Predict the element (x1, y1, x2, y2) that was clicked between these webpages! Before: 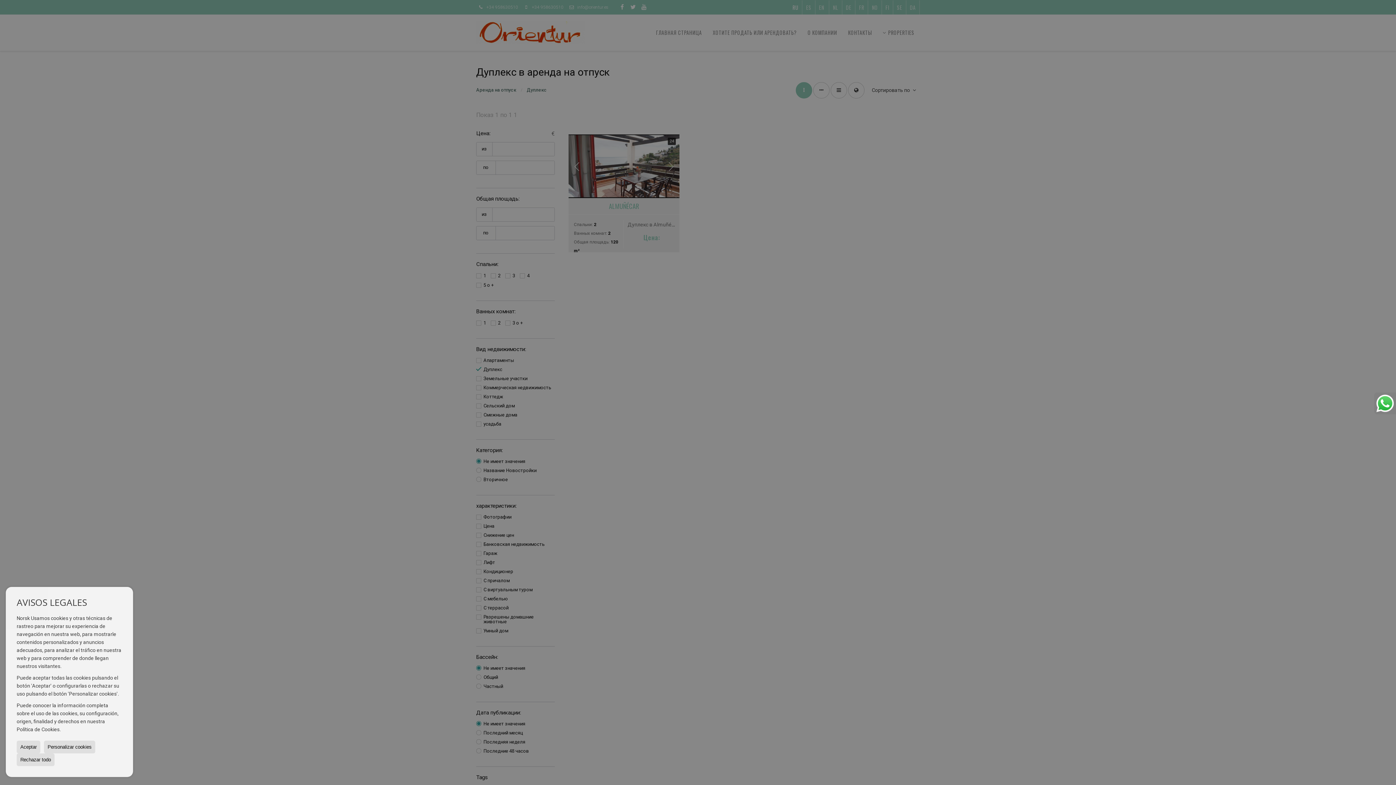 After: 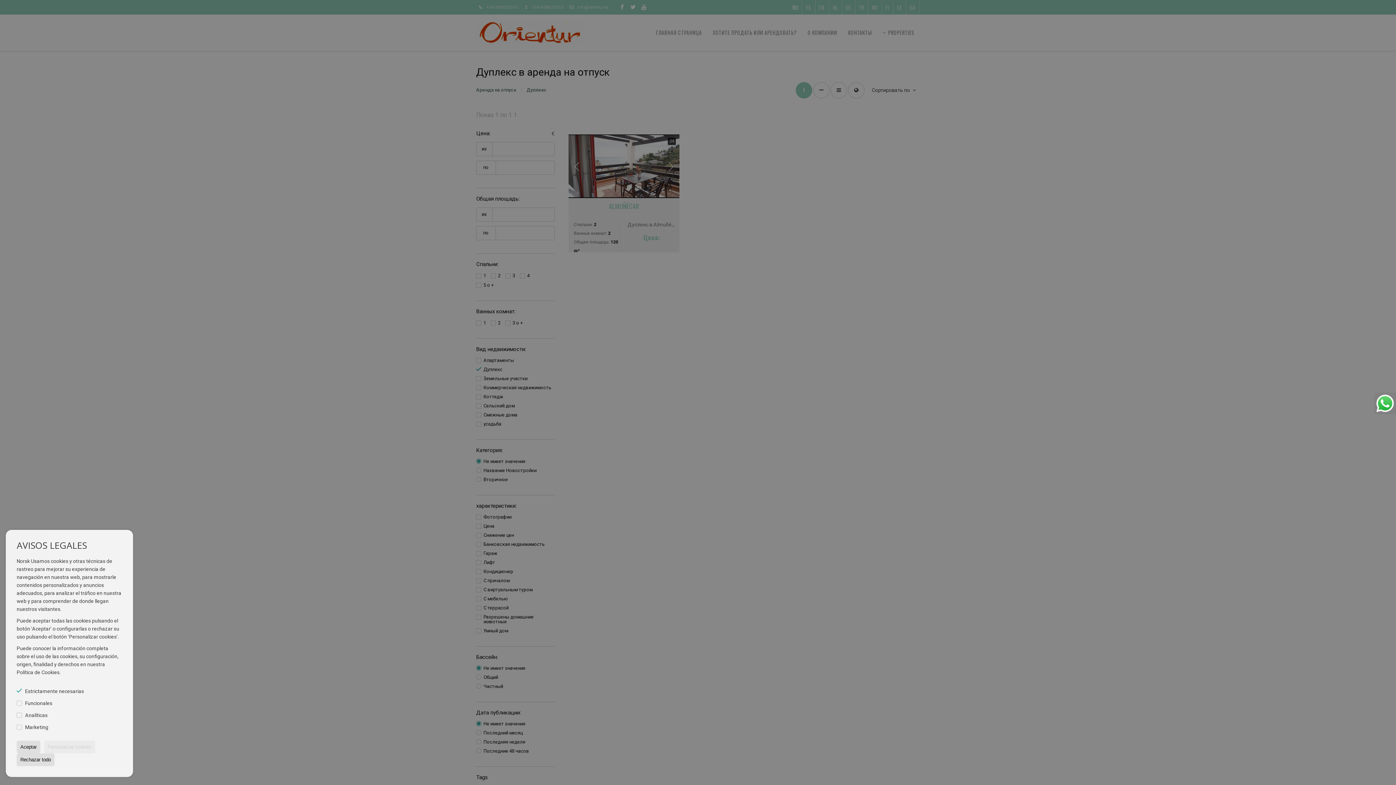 Action: label: Personalizar cookies bbox: (44, 741, 95, 753)